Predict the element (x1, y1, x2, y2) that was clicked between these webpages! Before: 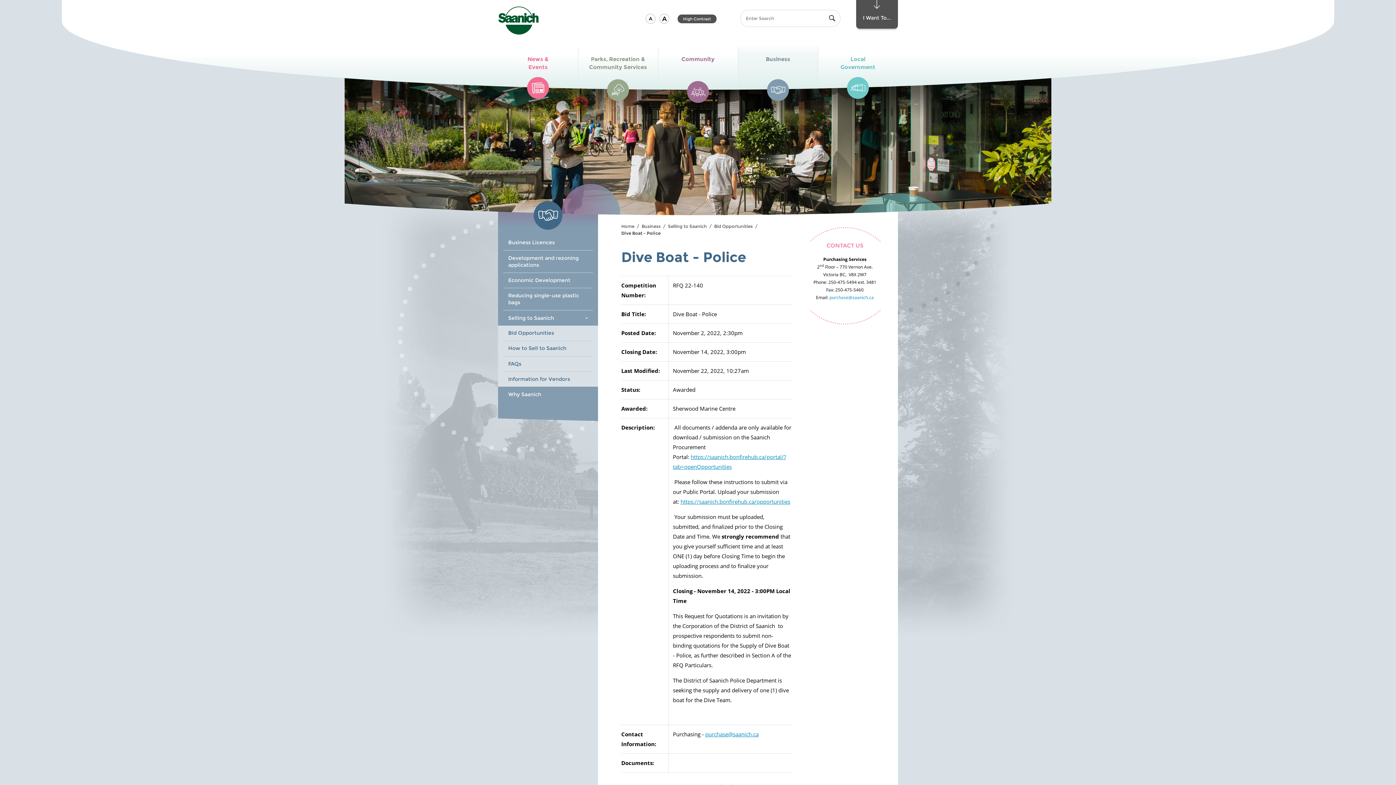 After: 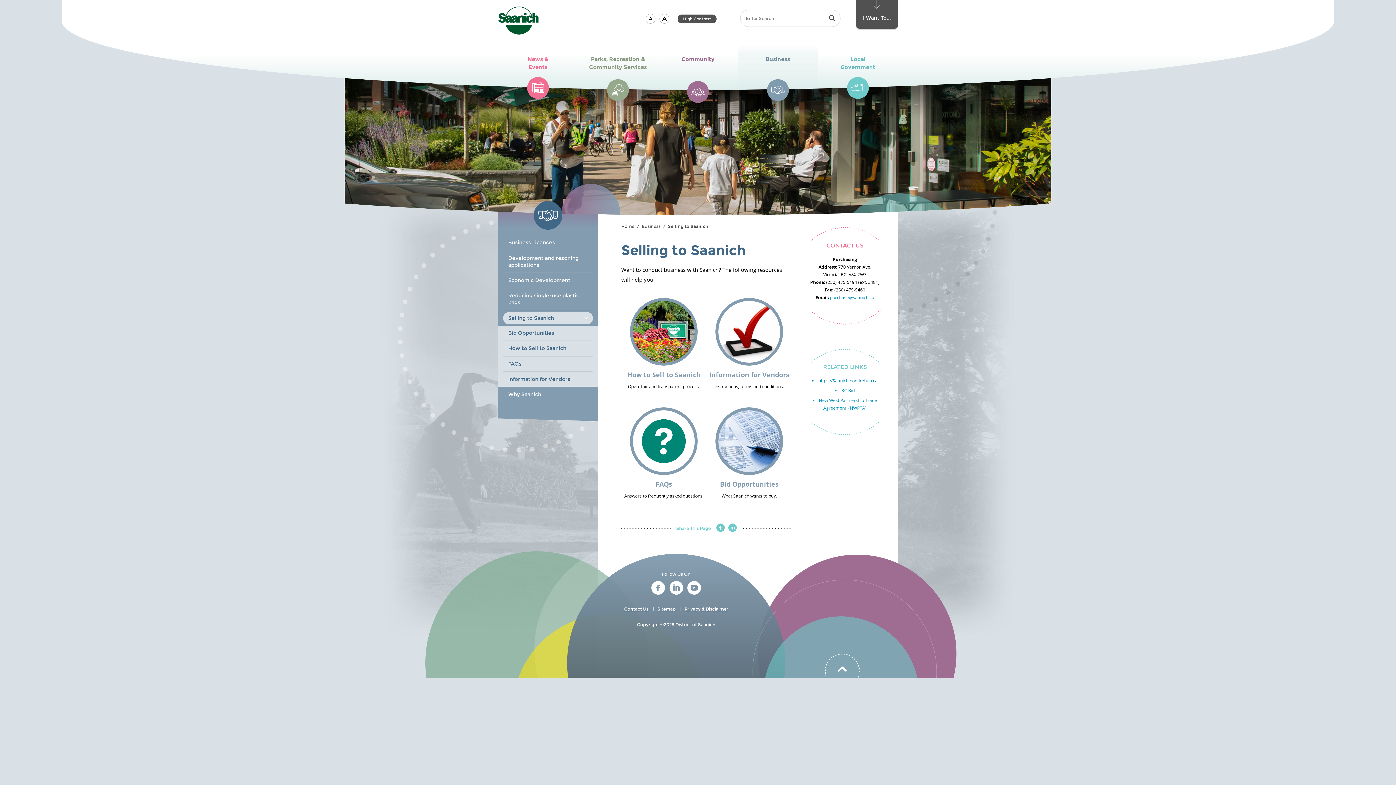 Action: label: Selling to Saanich bbox: (498, 310, 598, 325)